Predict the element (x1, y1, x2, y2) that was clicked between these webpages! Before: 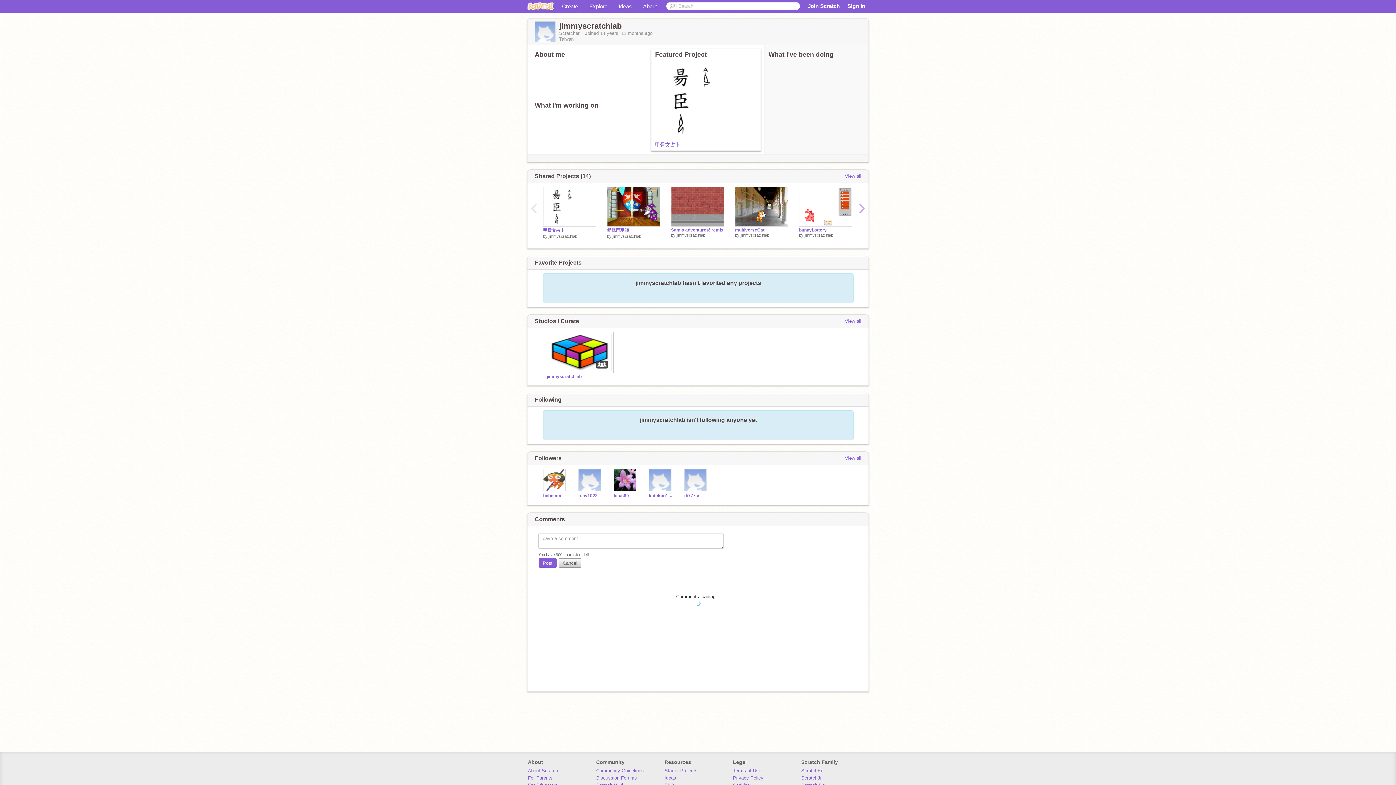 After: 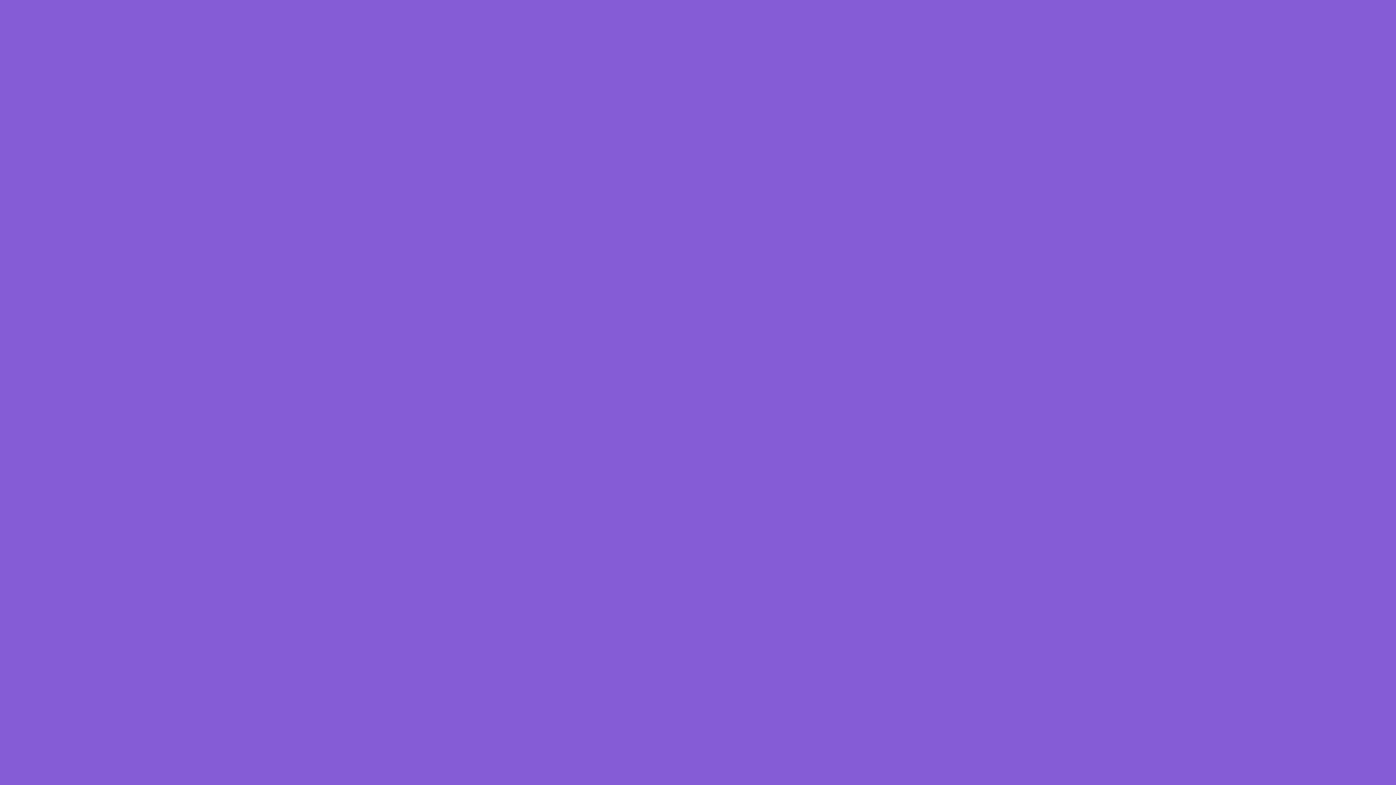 Action: label: 甲骨文占卜 bbox: (543, 227, 596, 233)